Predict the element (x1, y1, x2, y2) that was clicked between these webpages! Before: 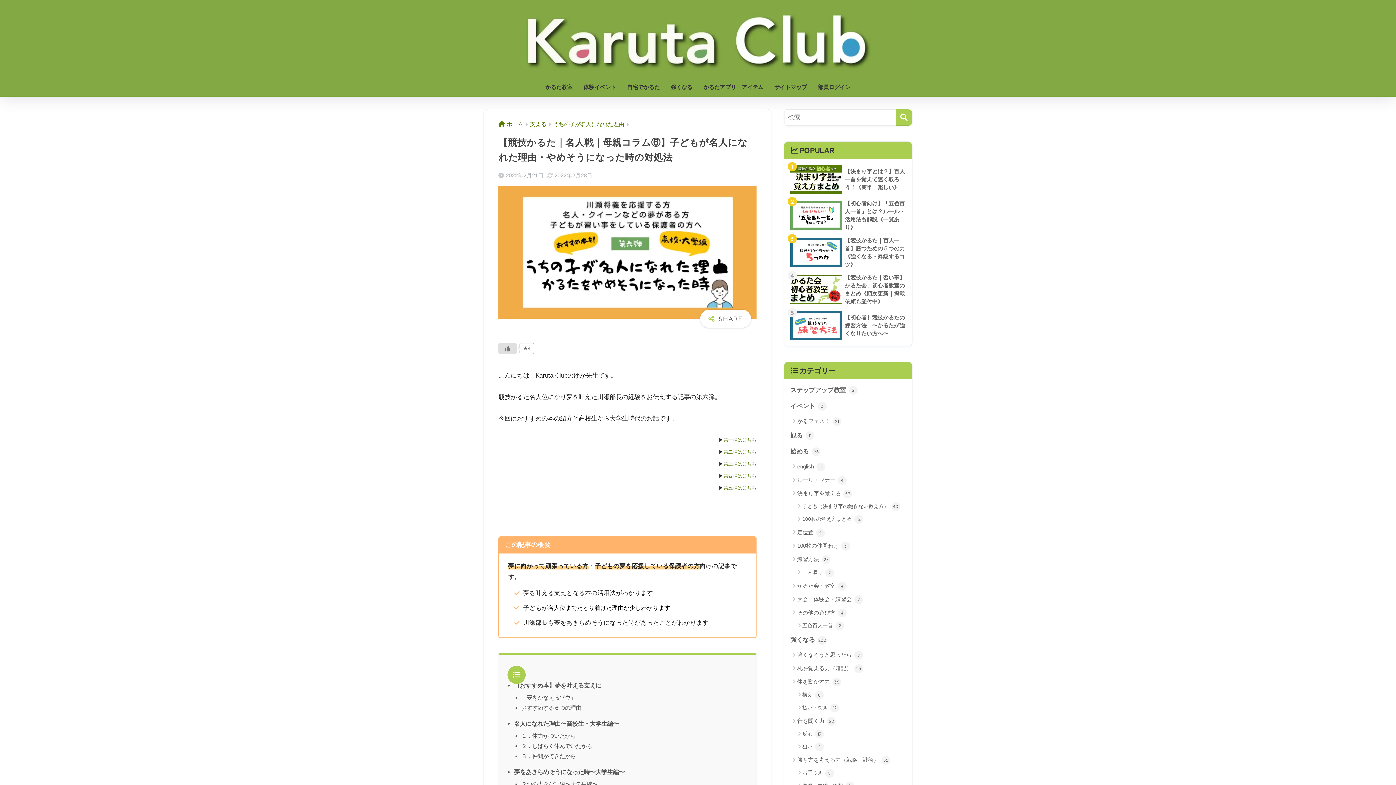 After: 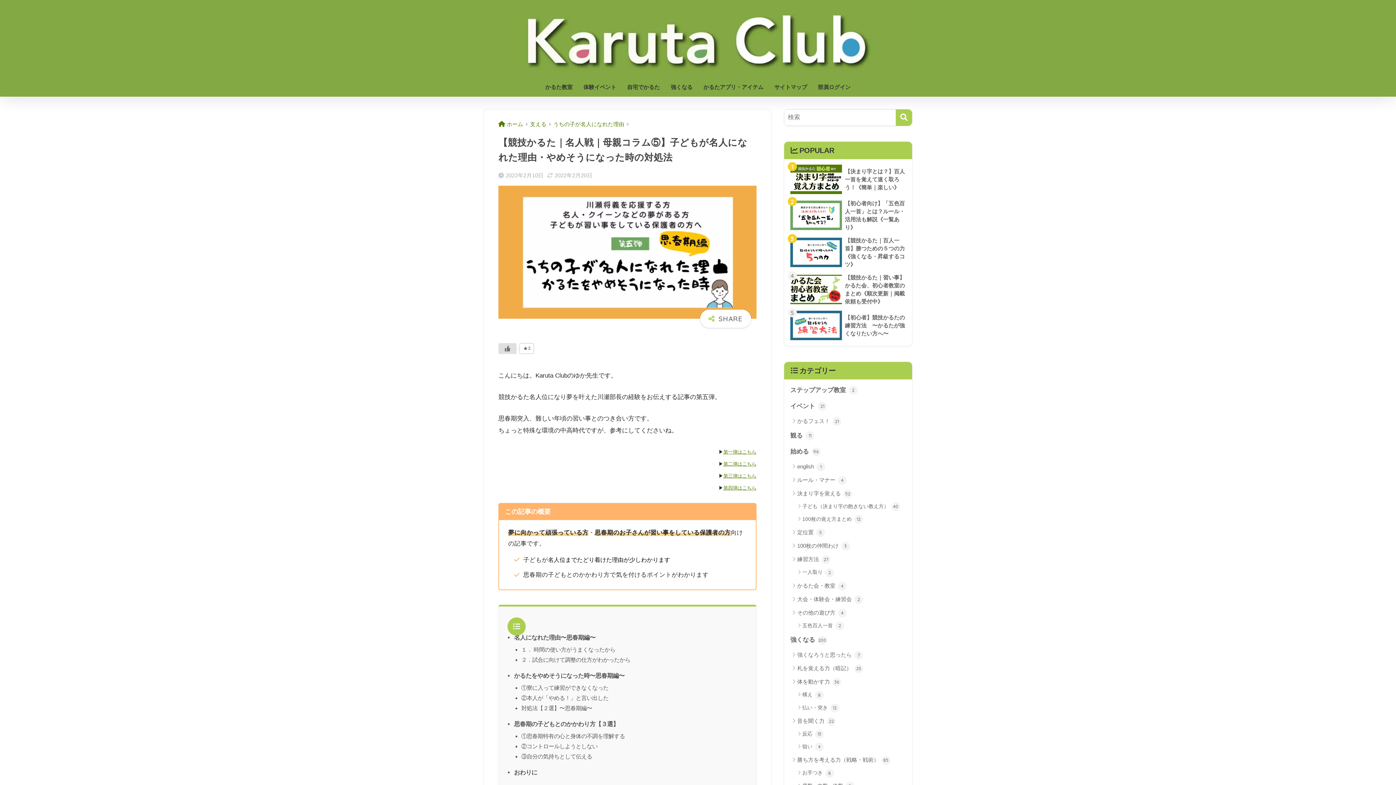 Action: bbox: (728, 485, 756, 490) label: 五弾はこちら